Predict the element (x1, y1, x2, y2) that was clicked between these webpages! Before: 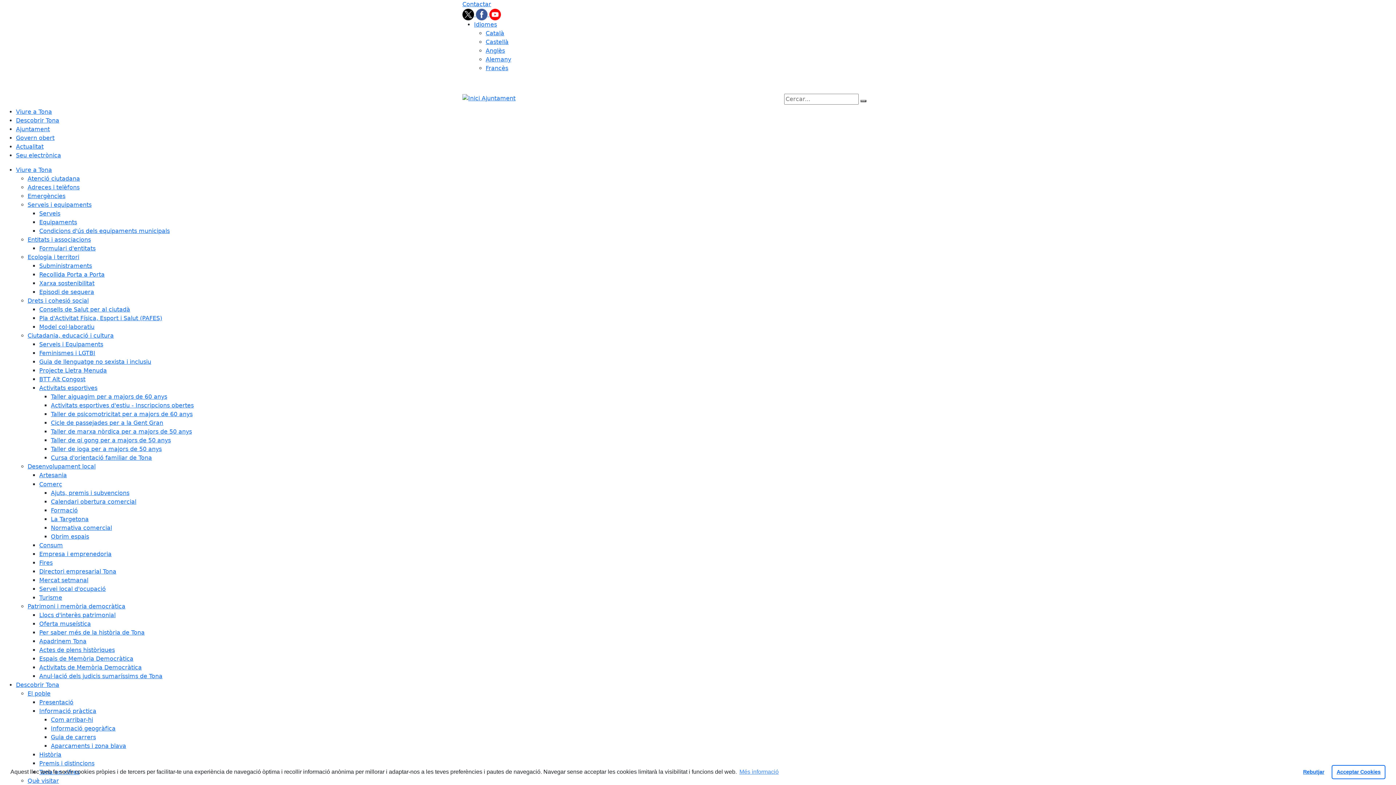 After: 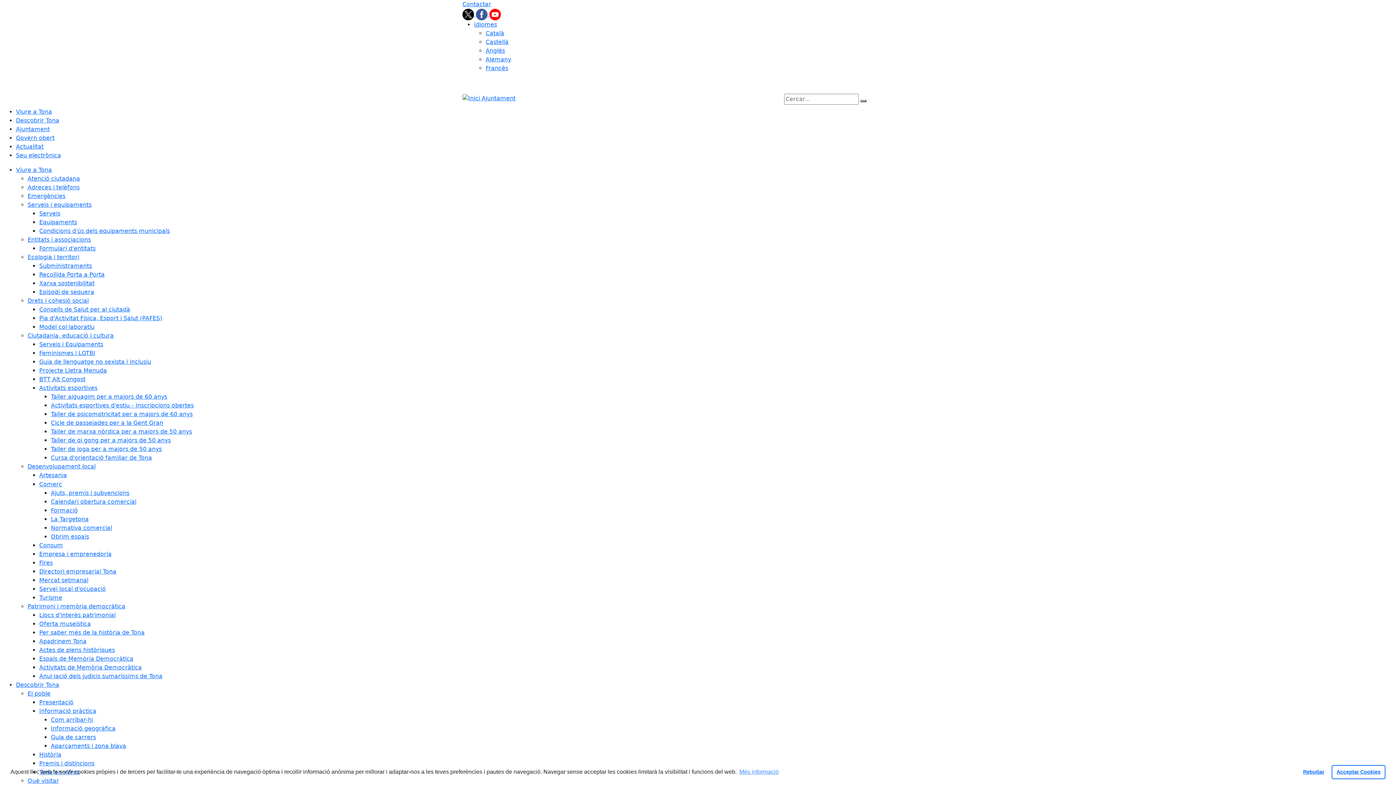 Action: bbox: (27, 603, 125, 610) label: Patrimoni i memòria democràtica 